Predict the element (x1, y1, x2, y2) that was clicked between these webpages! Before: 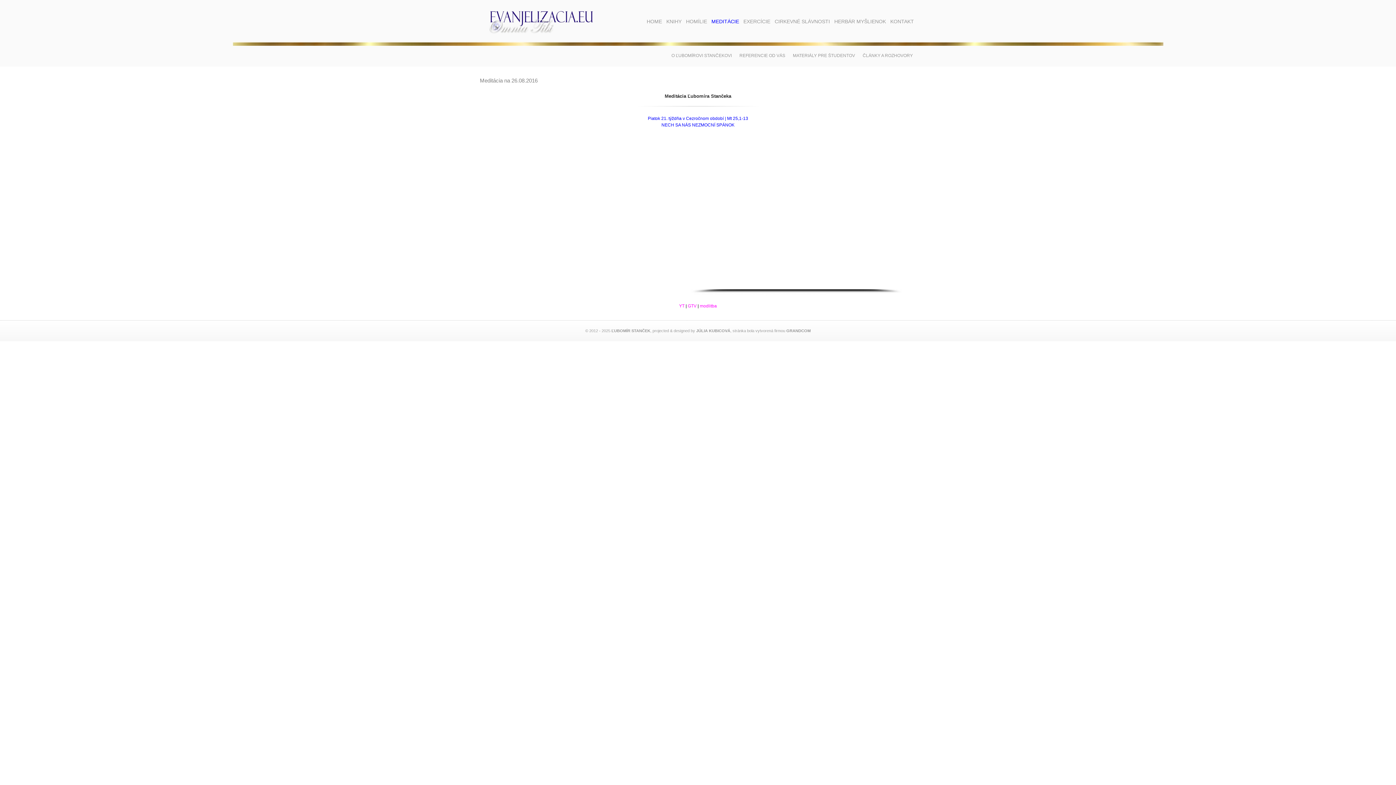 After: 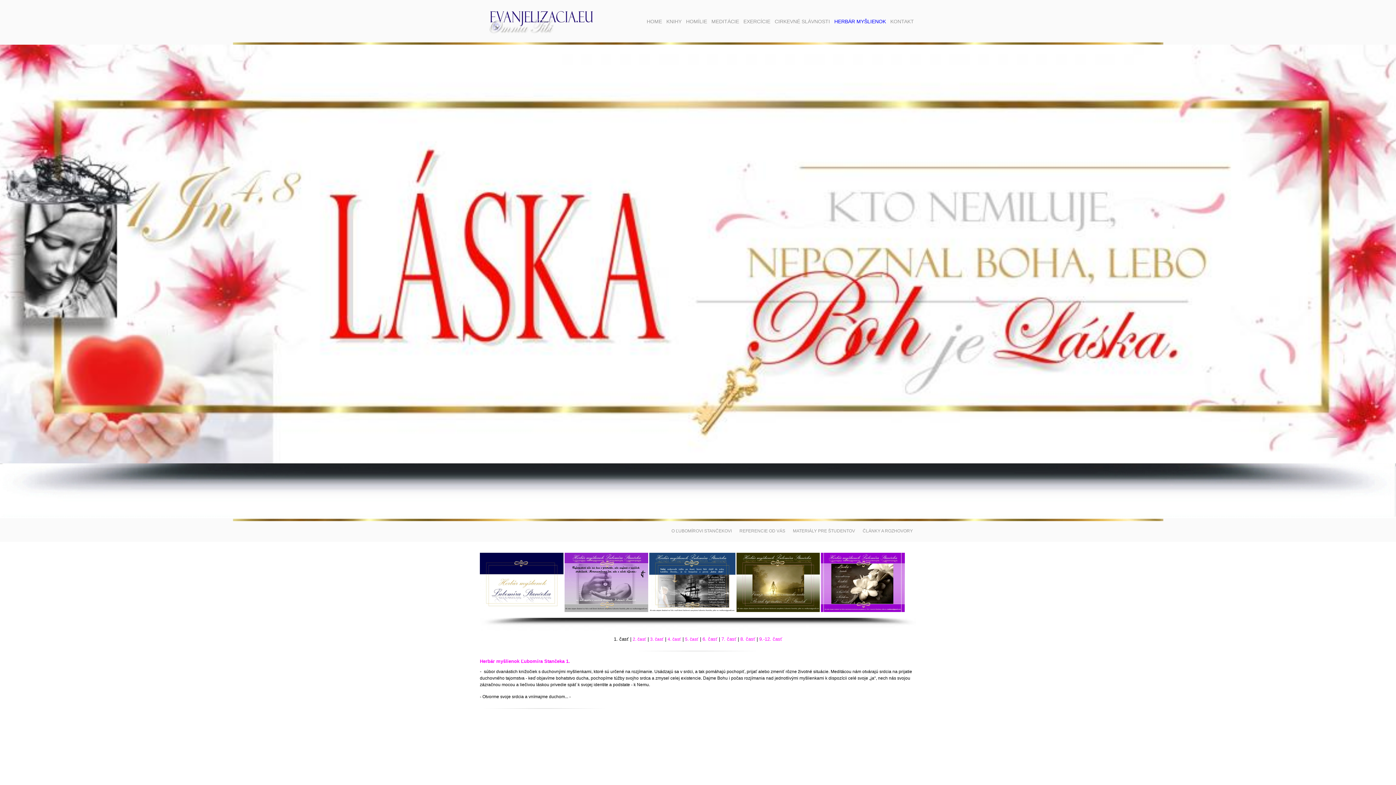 Action: bbox: (832, 14, 888, 28) label: HERBÁR MYŠLIENOK